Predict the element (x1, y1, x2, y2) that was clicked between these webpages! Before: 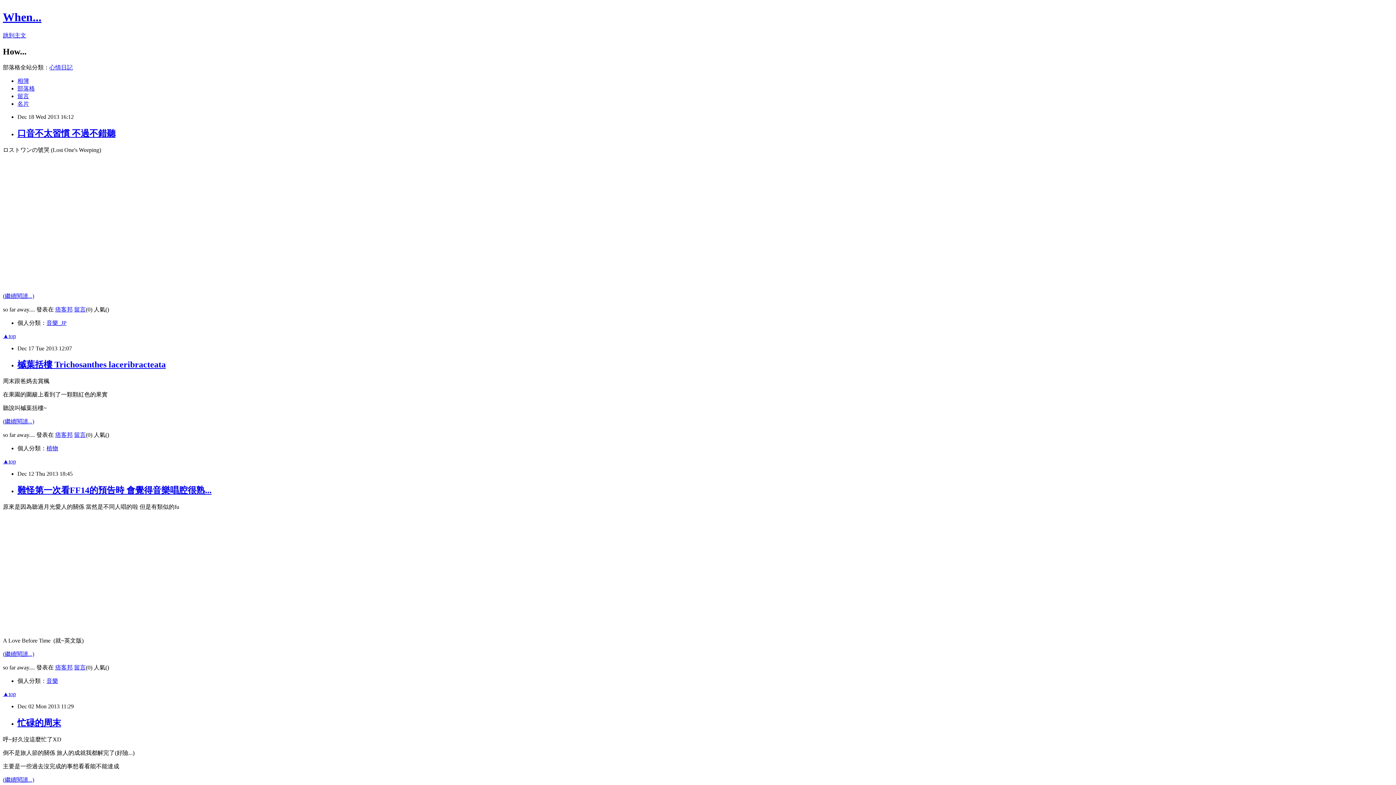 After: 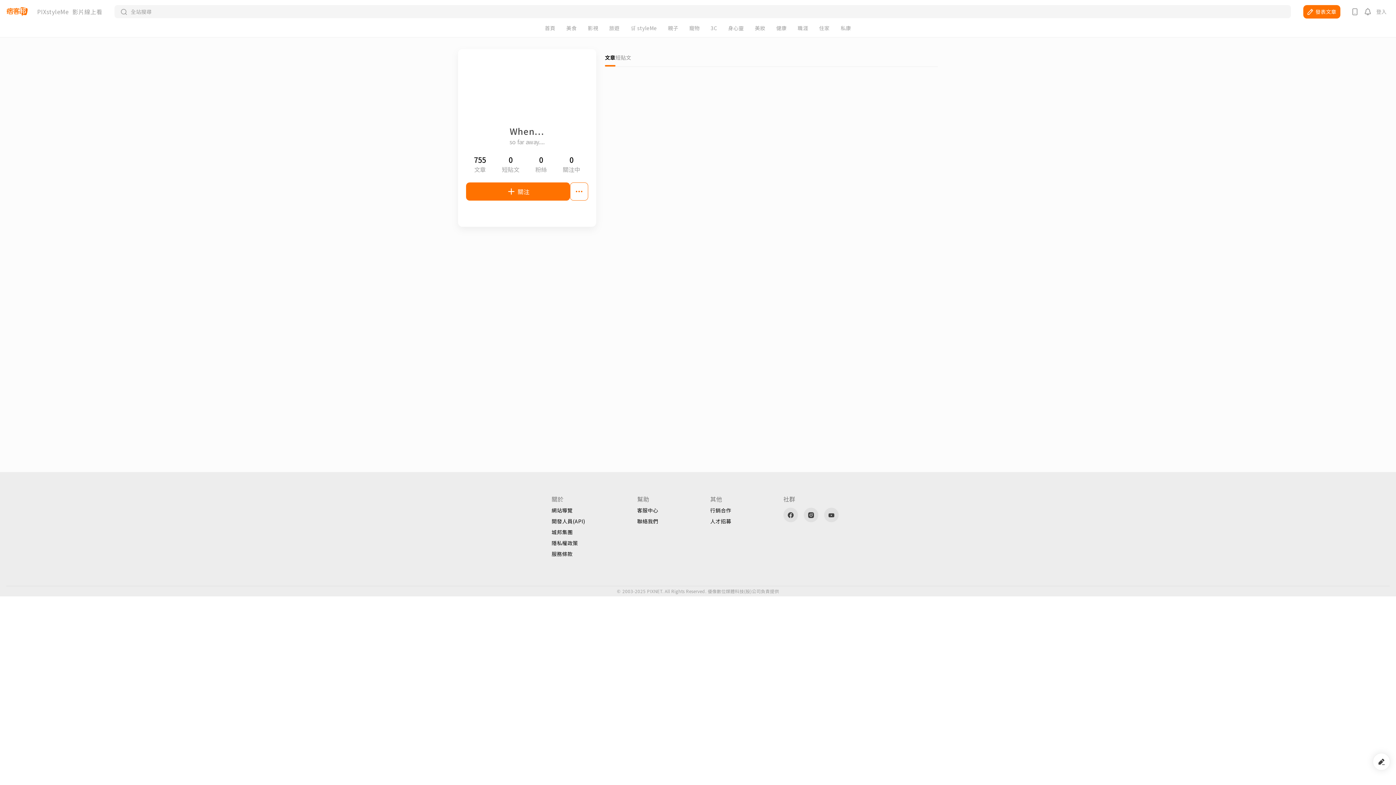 Action: label: 名片 bbox: (17, 100, 29, 106)